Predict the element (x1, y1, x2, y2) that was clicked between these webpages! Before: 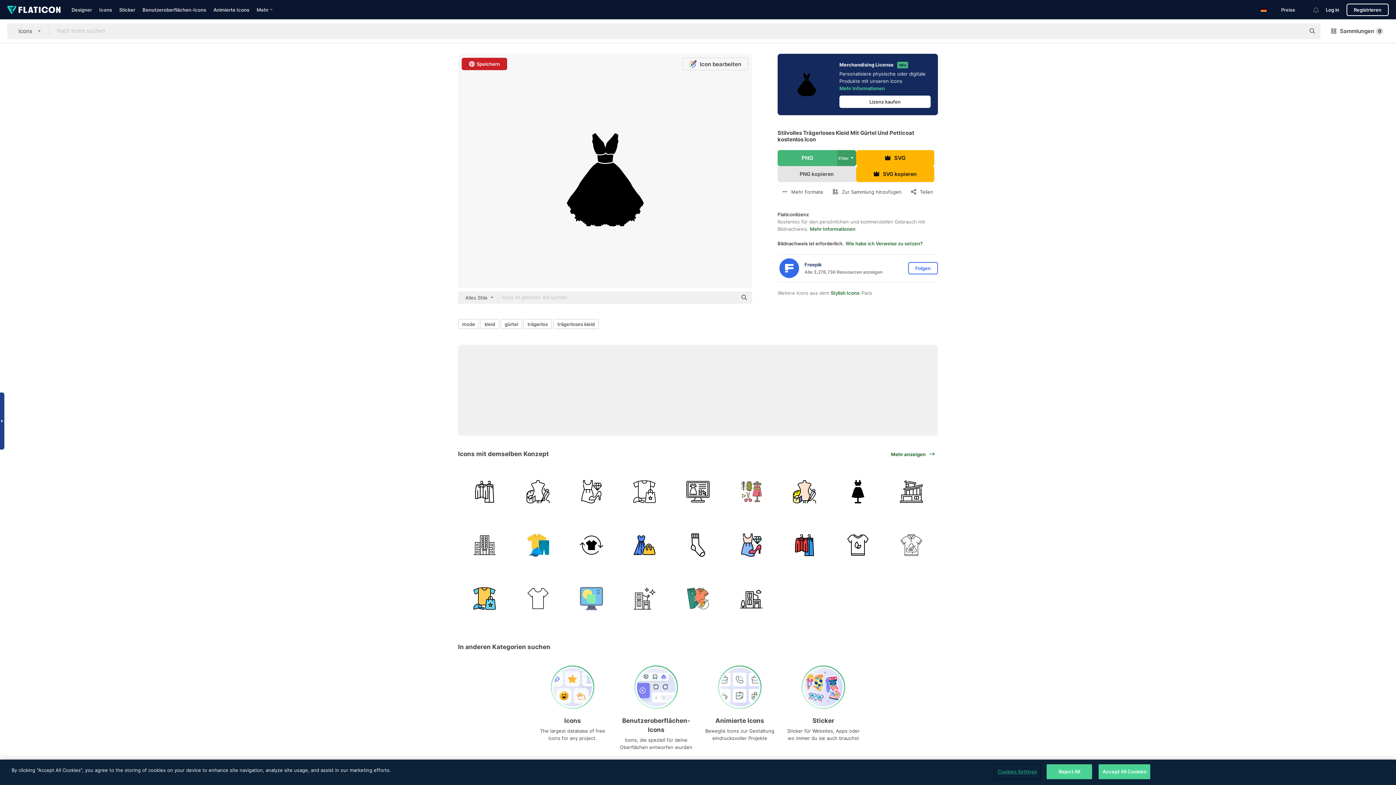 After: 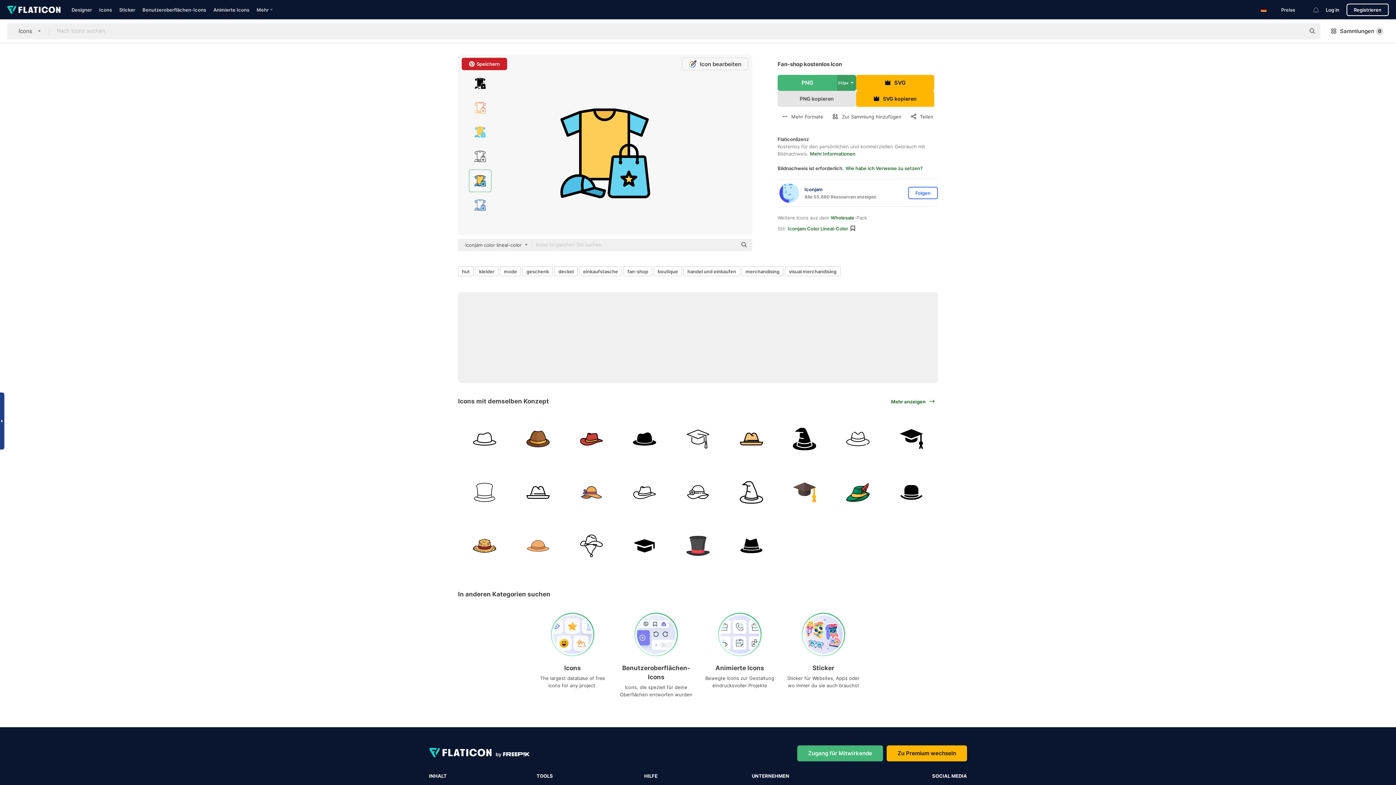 Action: bbox: (458, 572, 511, 625)